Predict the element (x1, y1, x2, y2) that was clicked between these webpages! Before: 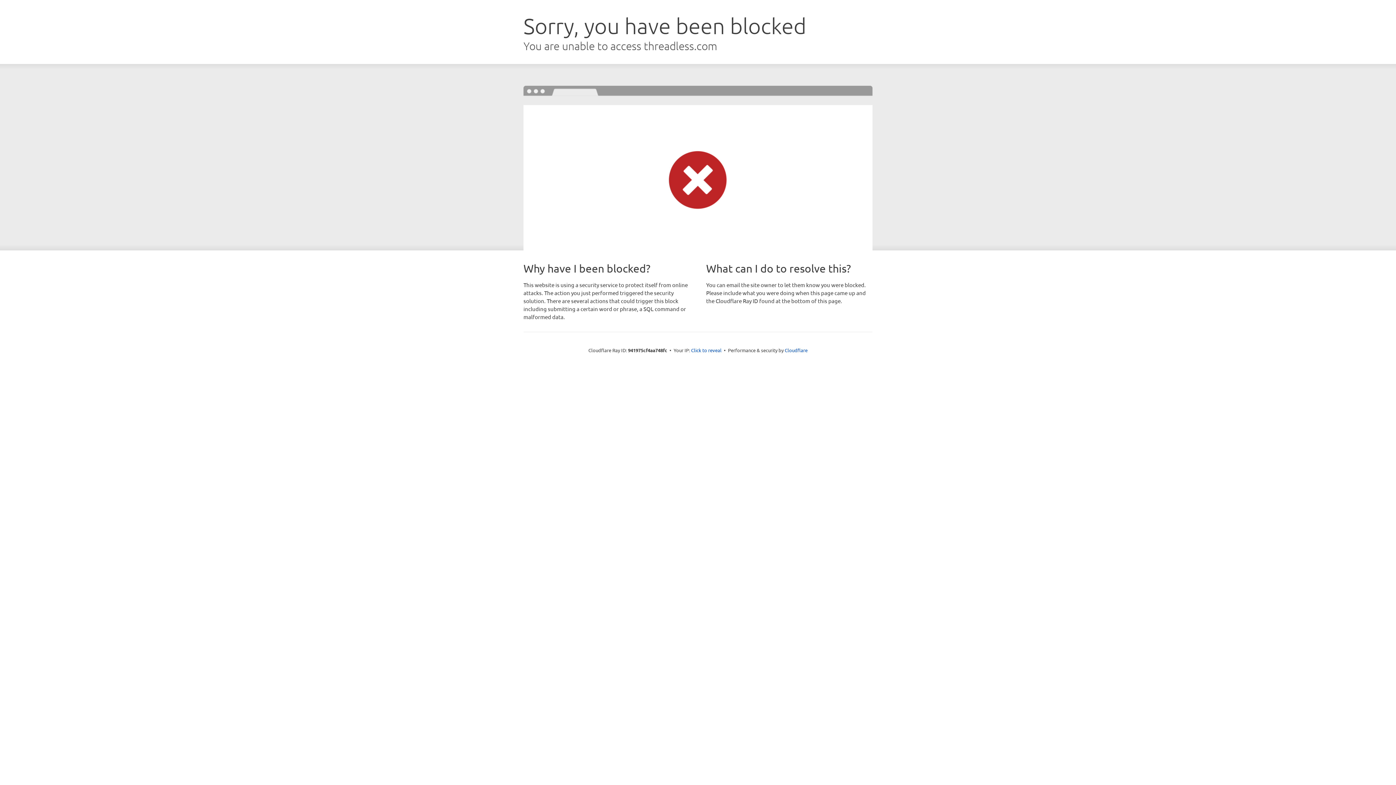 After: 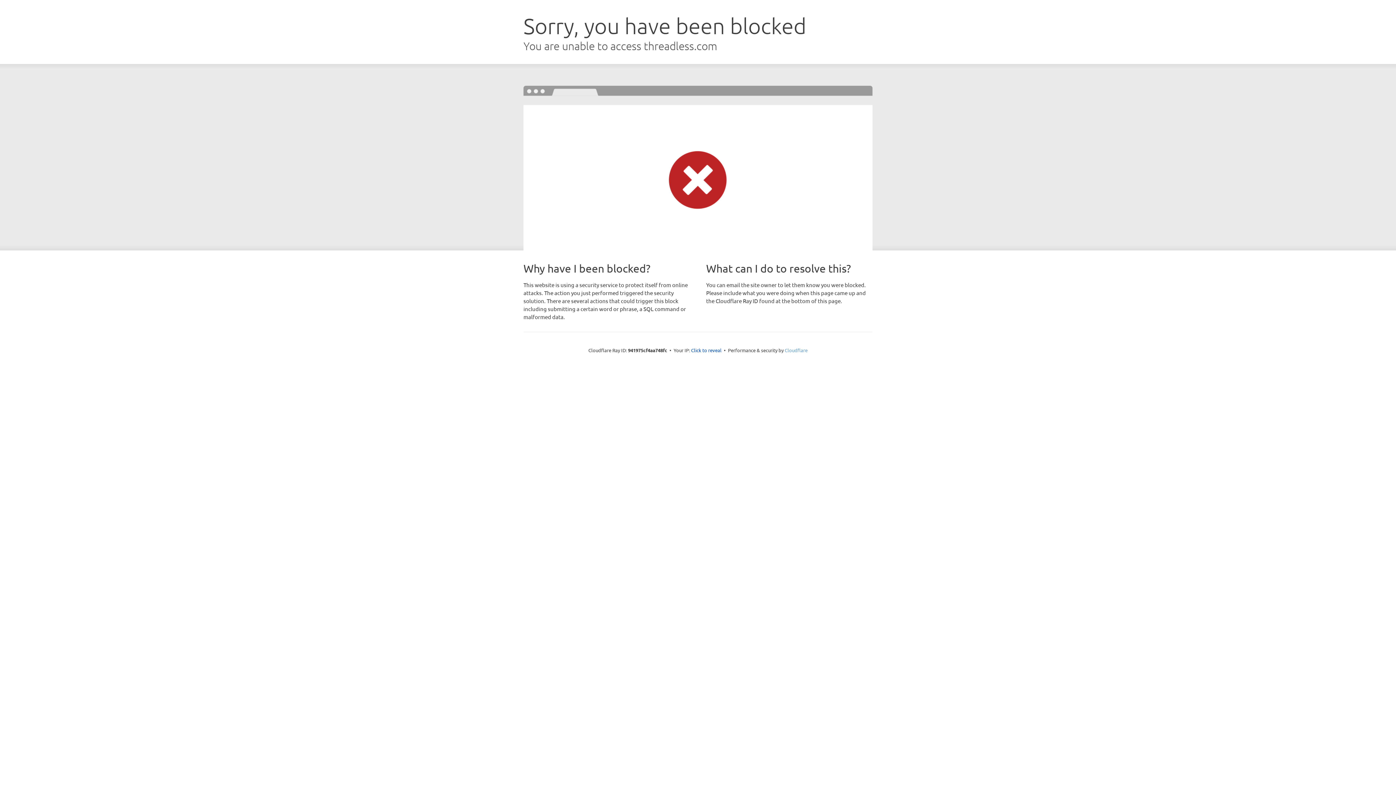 Action: label: Cloudflare bbox: (784, 347, 807, 353)